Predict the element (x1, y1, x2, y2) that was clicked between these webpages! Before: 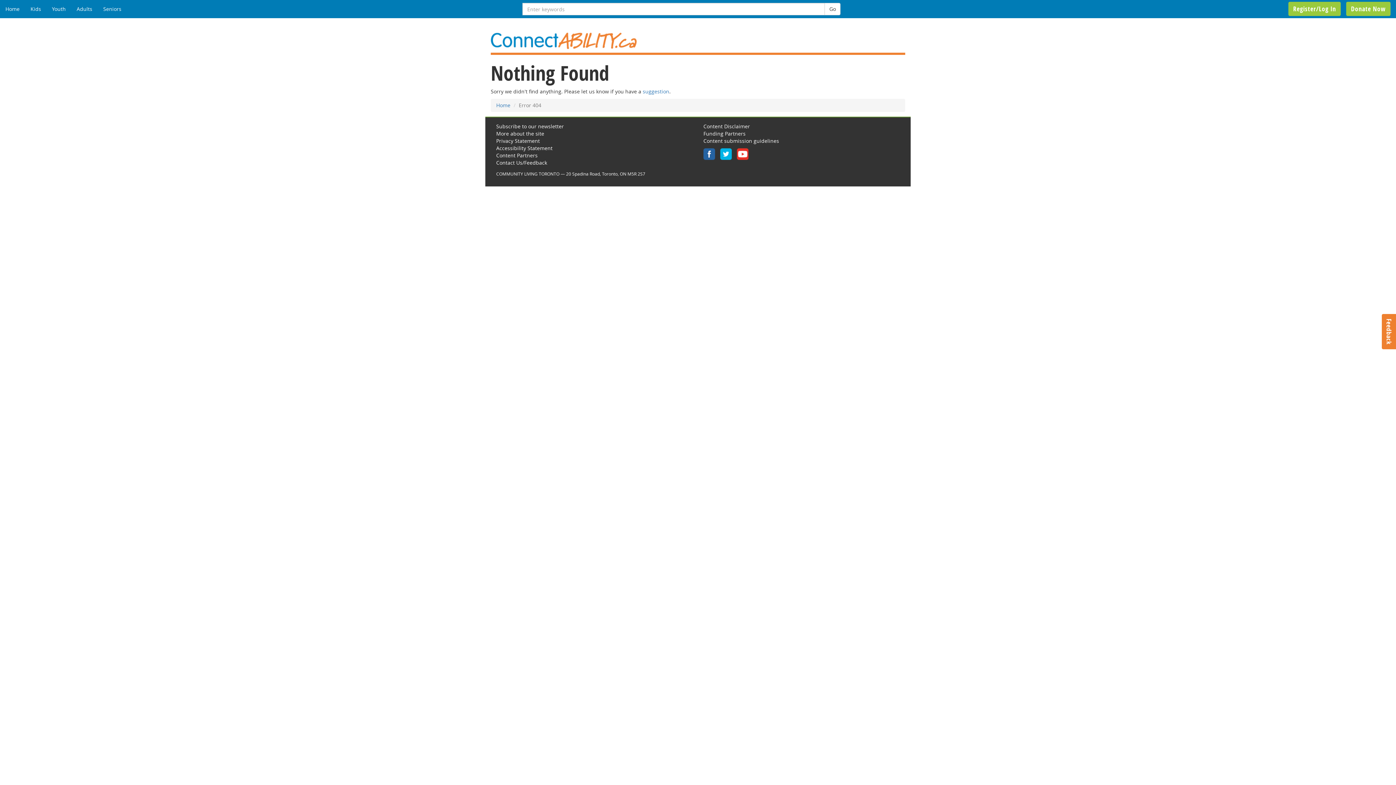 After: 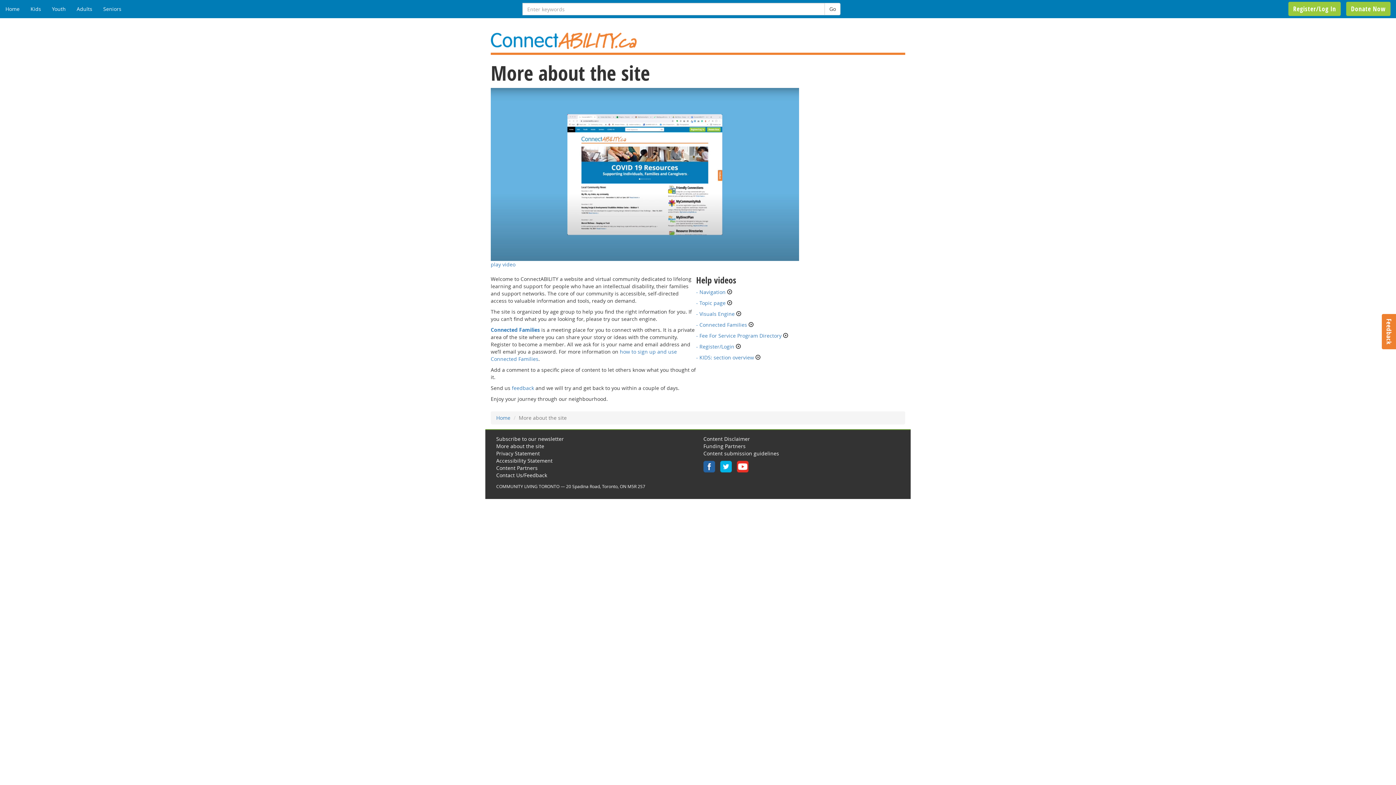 Action: label: More about the site bbox: (496, 130, 544, 137)